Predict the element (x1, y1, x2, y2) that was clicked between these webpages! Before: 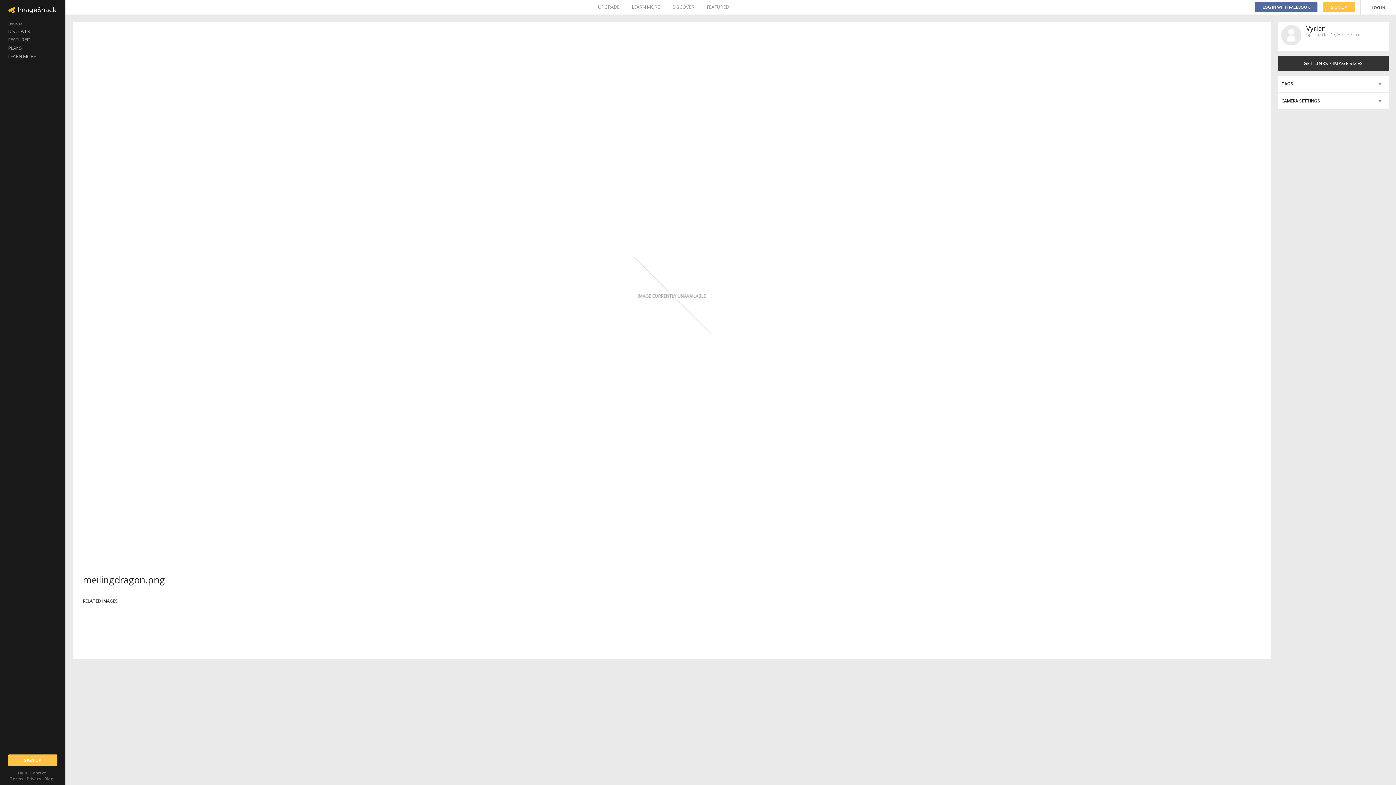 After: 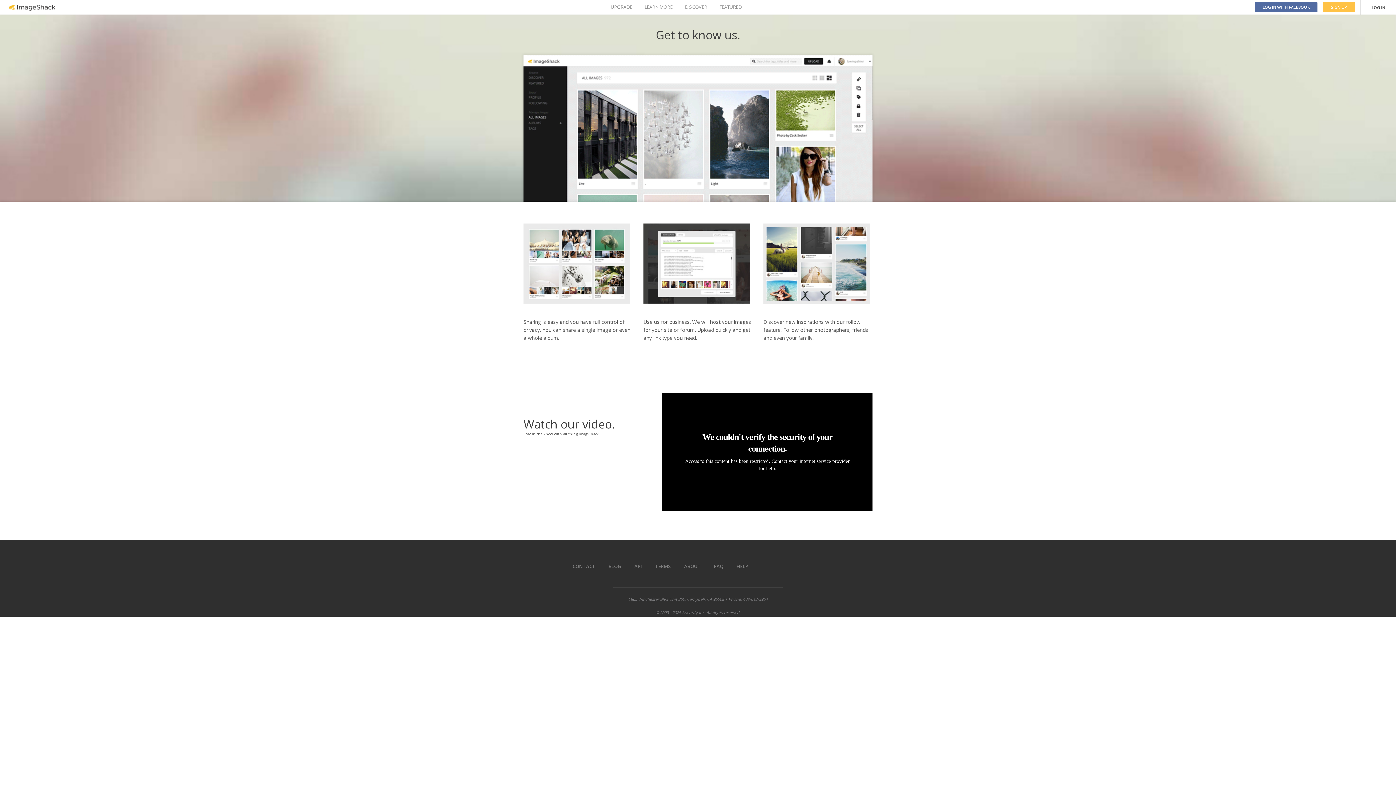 Action: label: LEARN MORE bbox: (632, 0, 660, 14)